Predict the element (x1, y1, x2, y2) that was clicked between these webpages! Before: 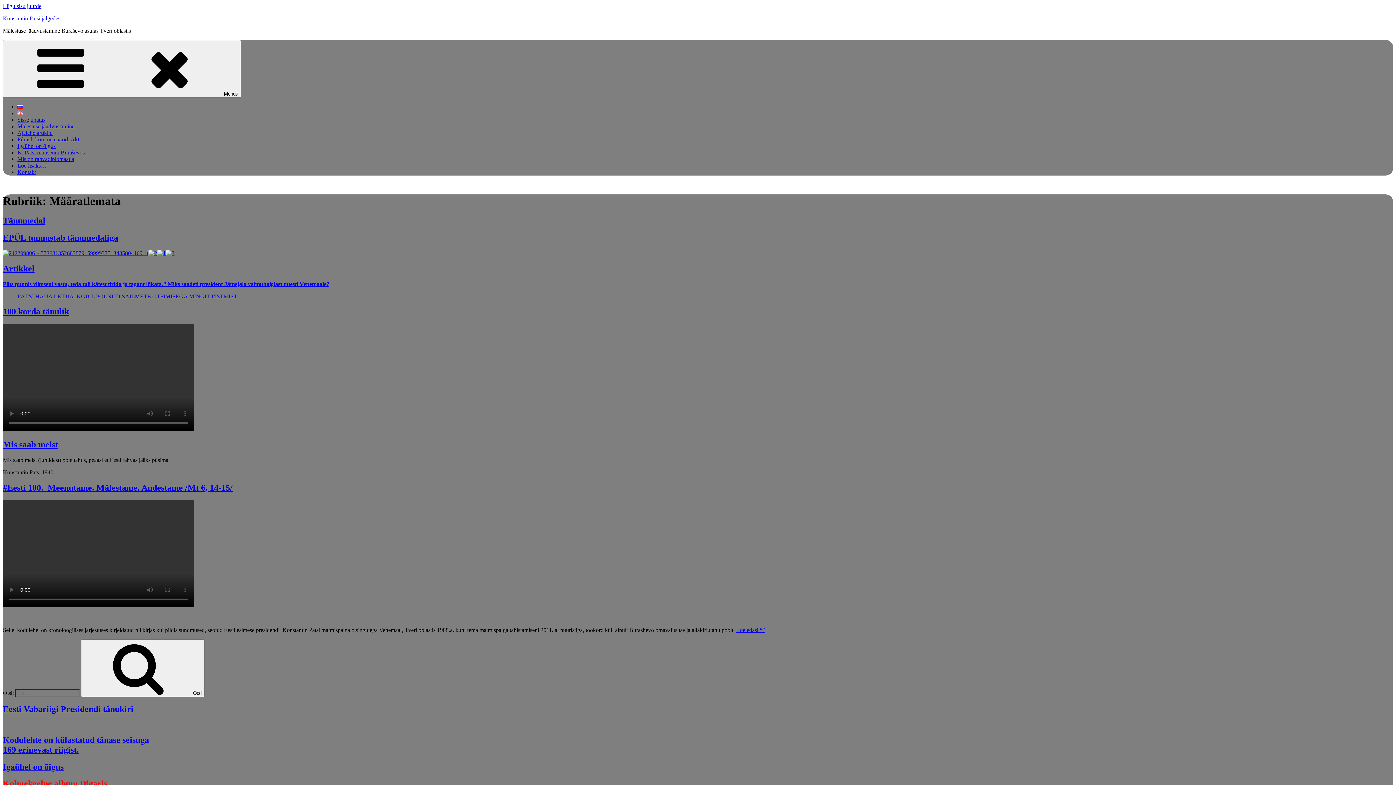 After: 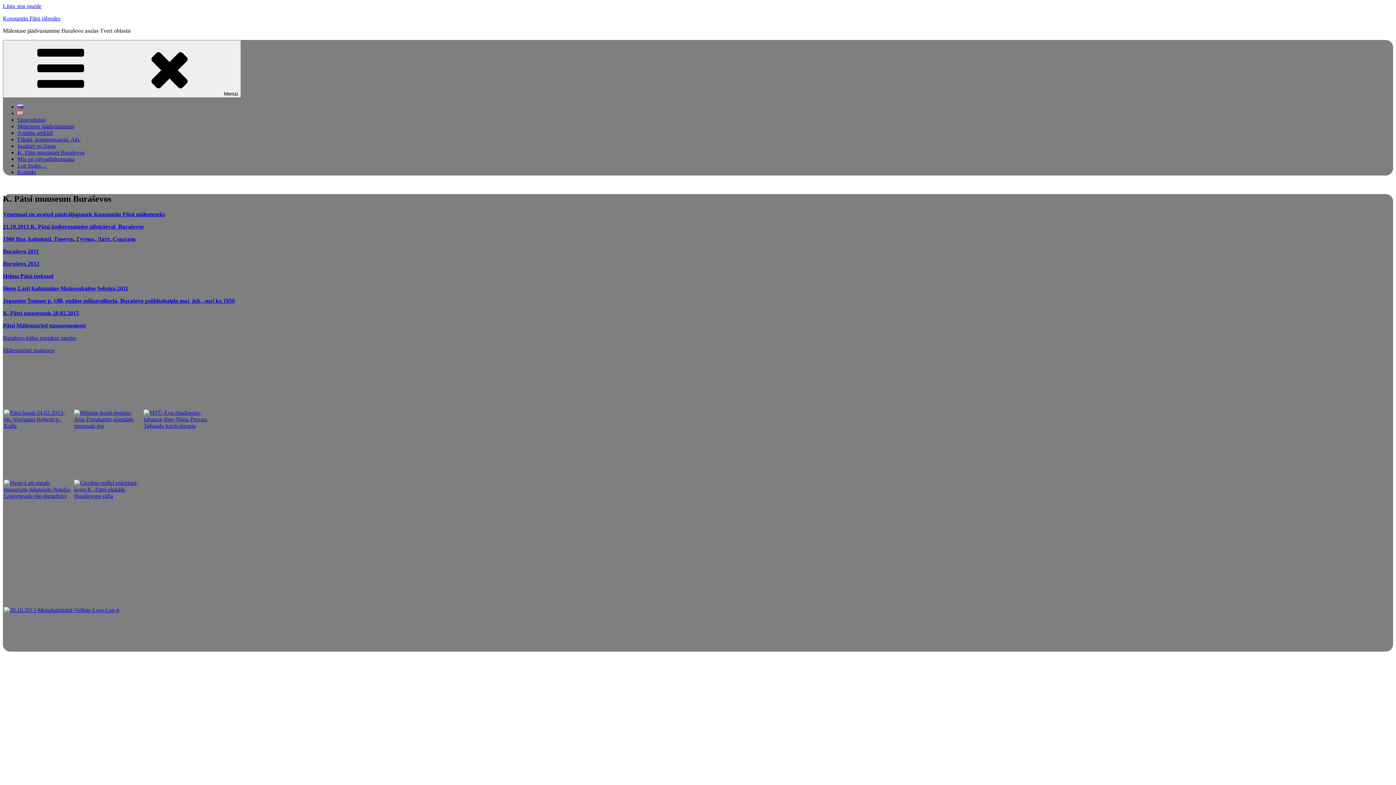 Action: bbox: (17, 149, 84, 155) label: K. Pätsi muuseum Buraševos